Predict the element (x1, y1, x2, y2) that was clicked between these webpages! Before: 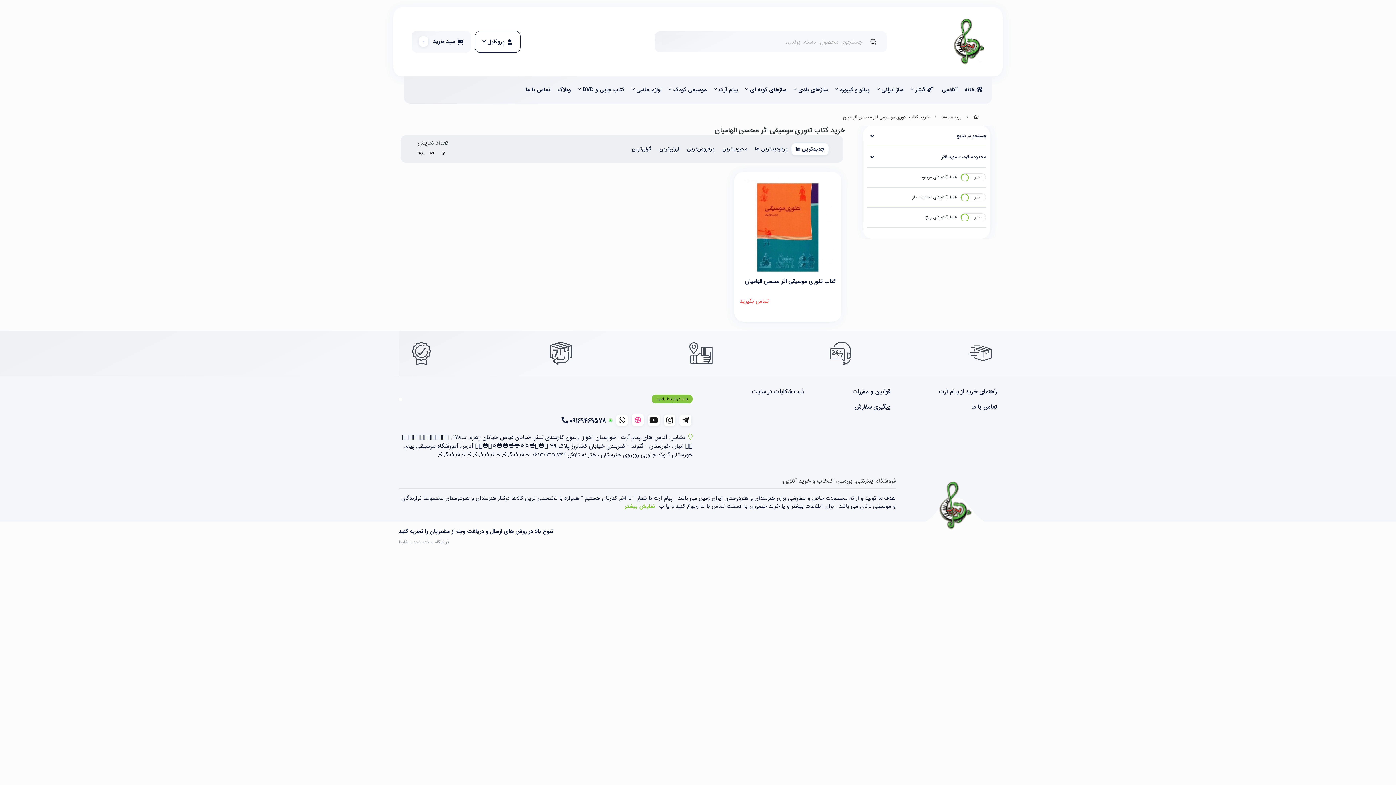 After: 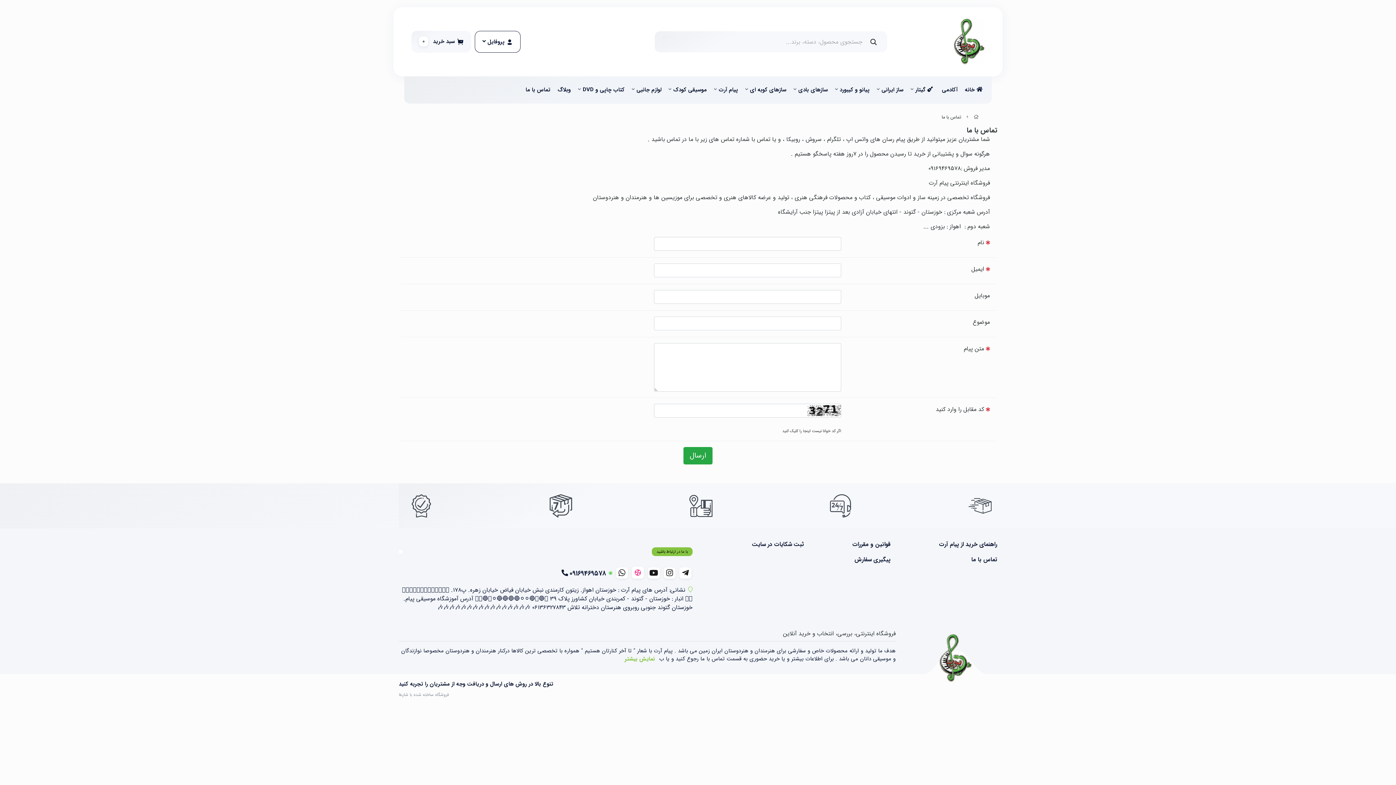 Action: bbox: (890, 402, 997, 411) label: تماس با ما